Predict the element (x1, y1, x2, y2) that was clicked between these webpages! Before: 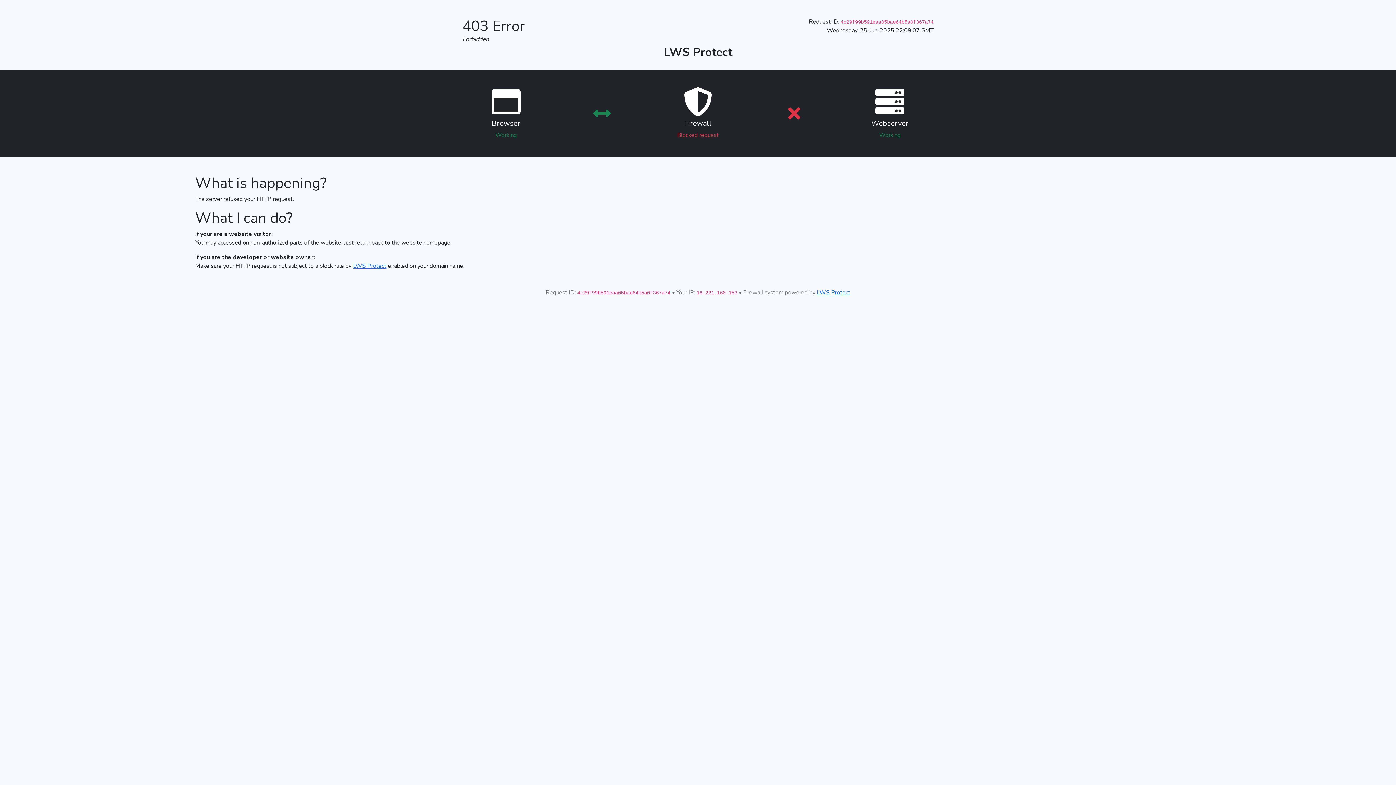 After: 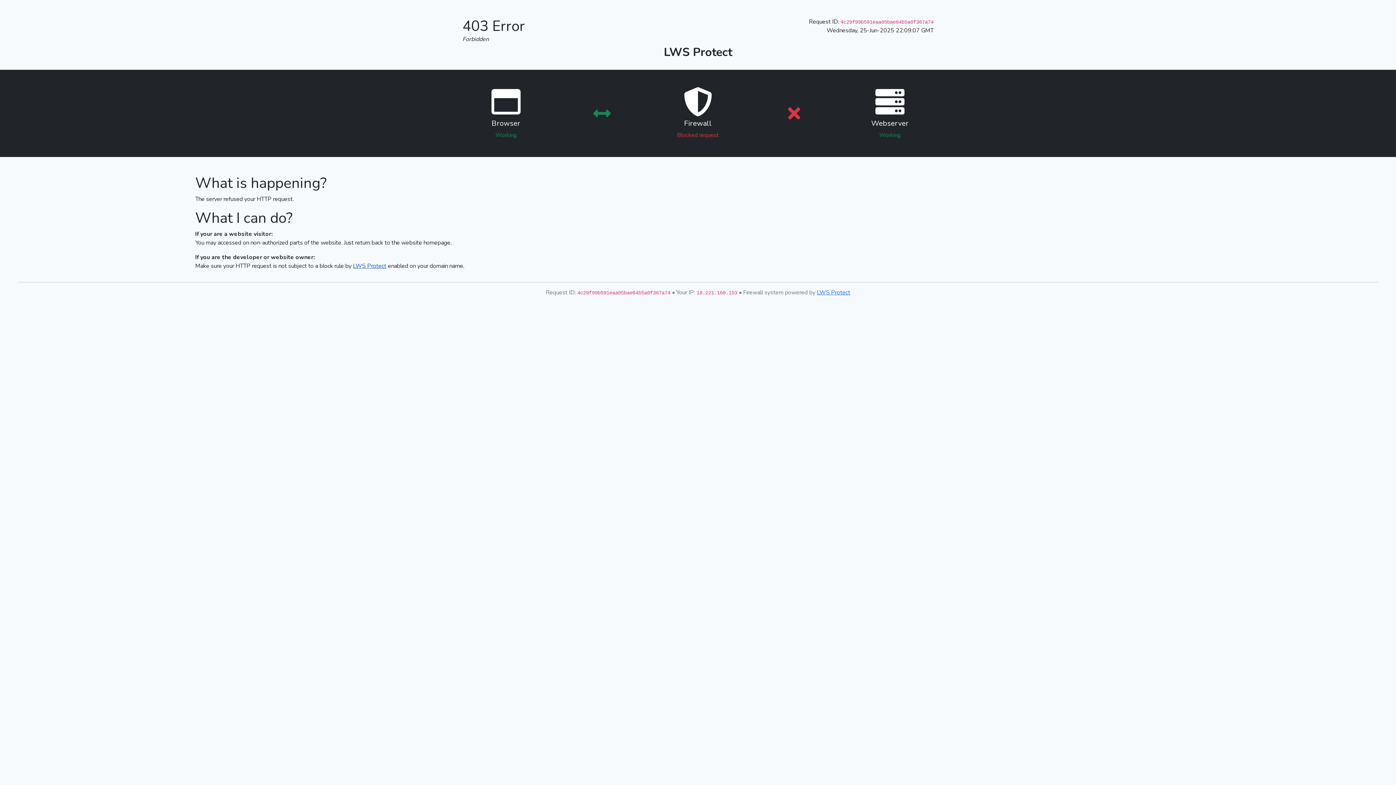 Action: bbox: (353, 262, 386, 270) label: LWS Protect